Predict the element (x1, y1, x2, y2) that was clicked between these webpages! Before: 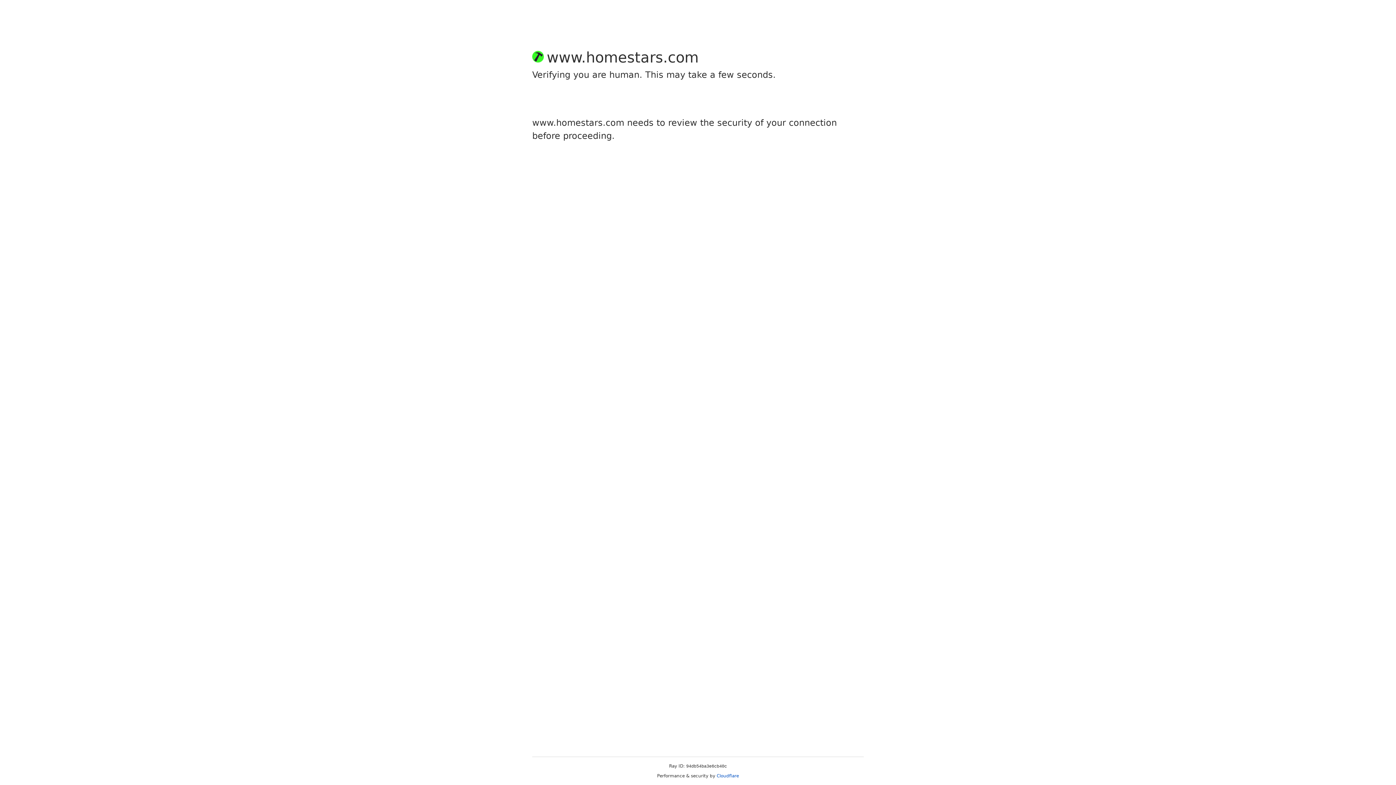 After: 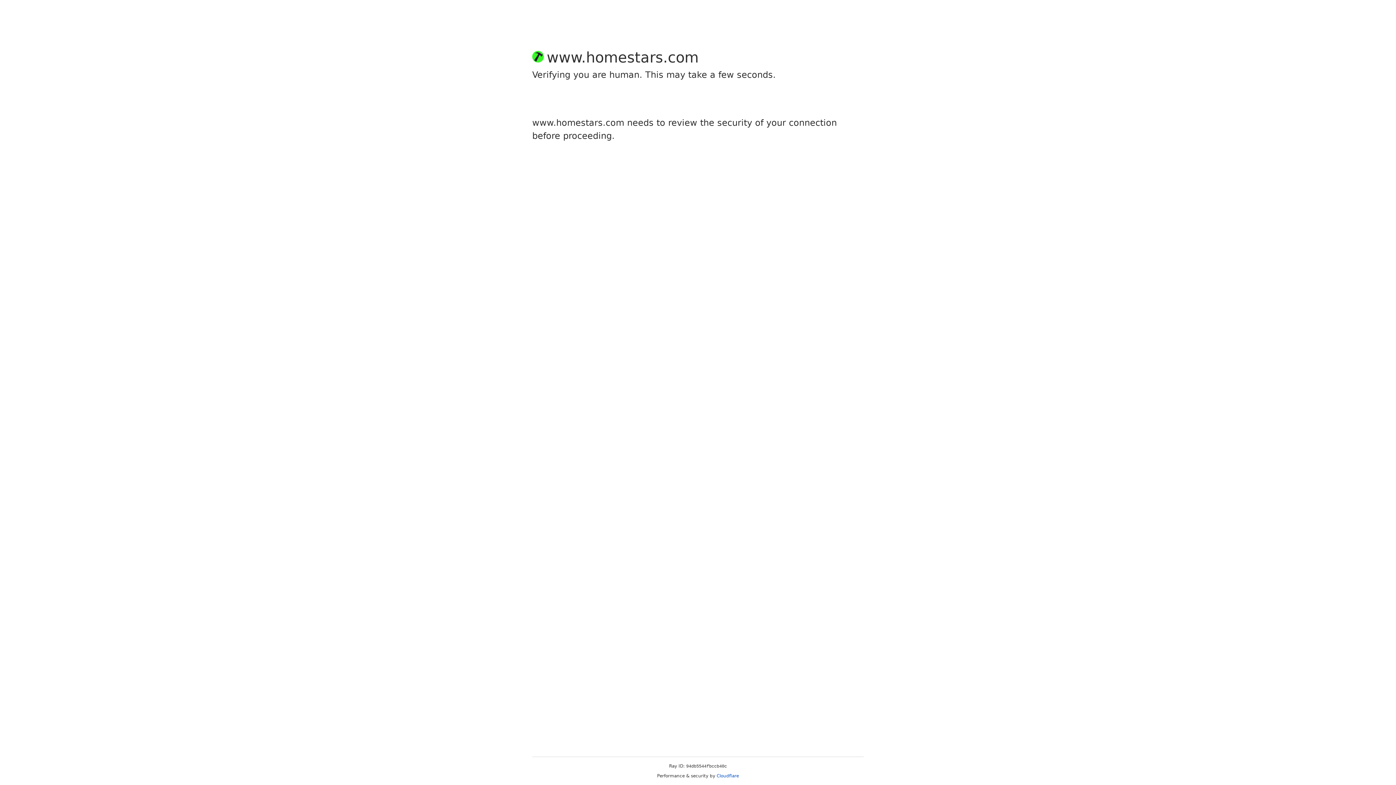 Action: label: Cloudflare bbox: (716, 773, 739, 778)